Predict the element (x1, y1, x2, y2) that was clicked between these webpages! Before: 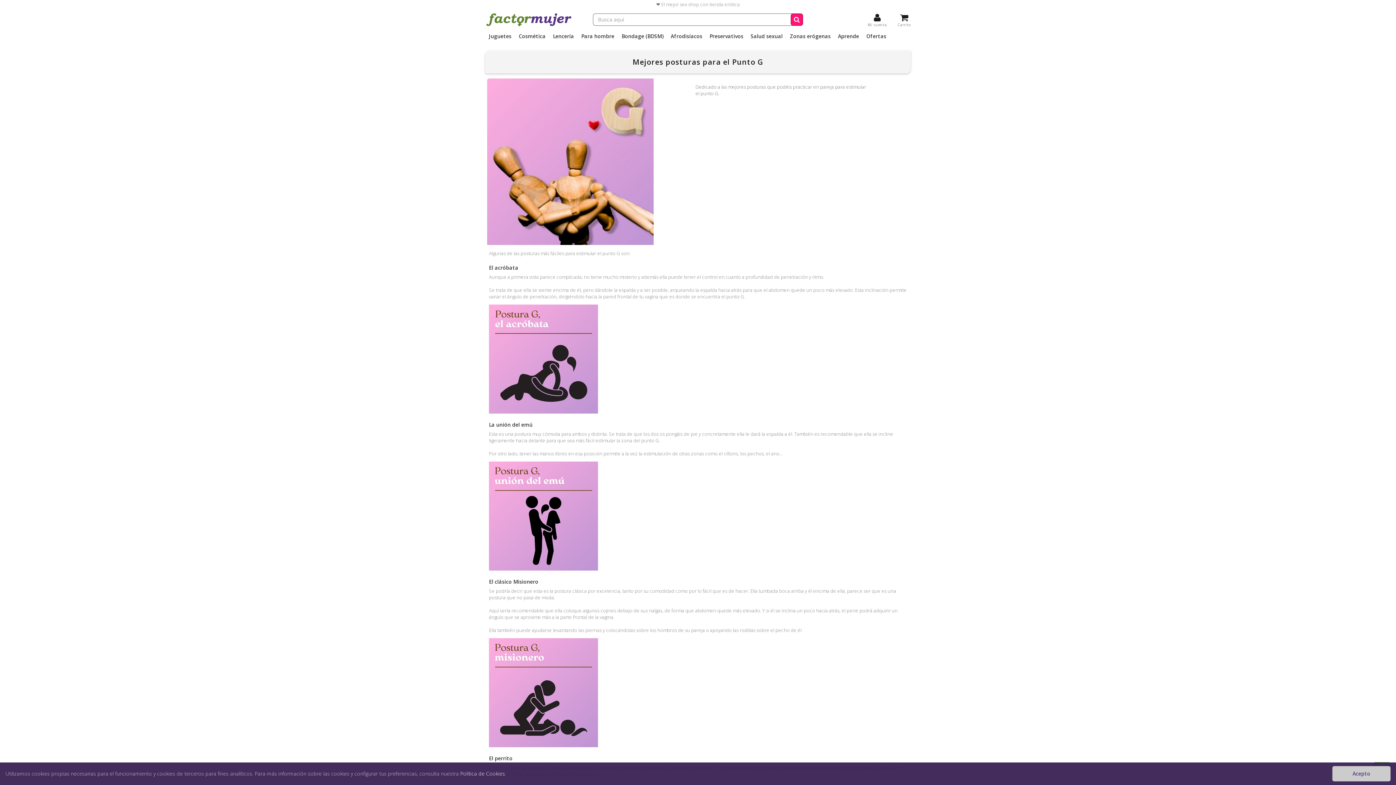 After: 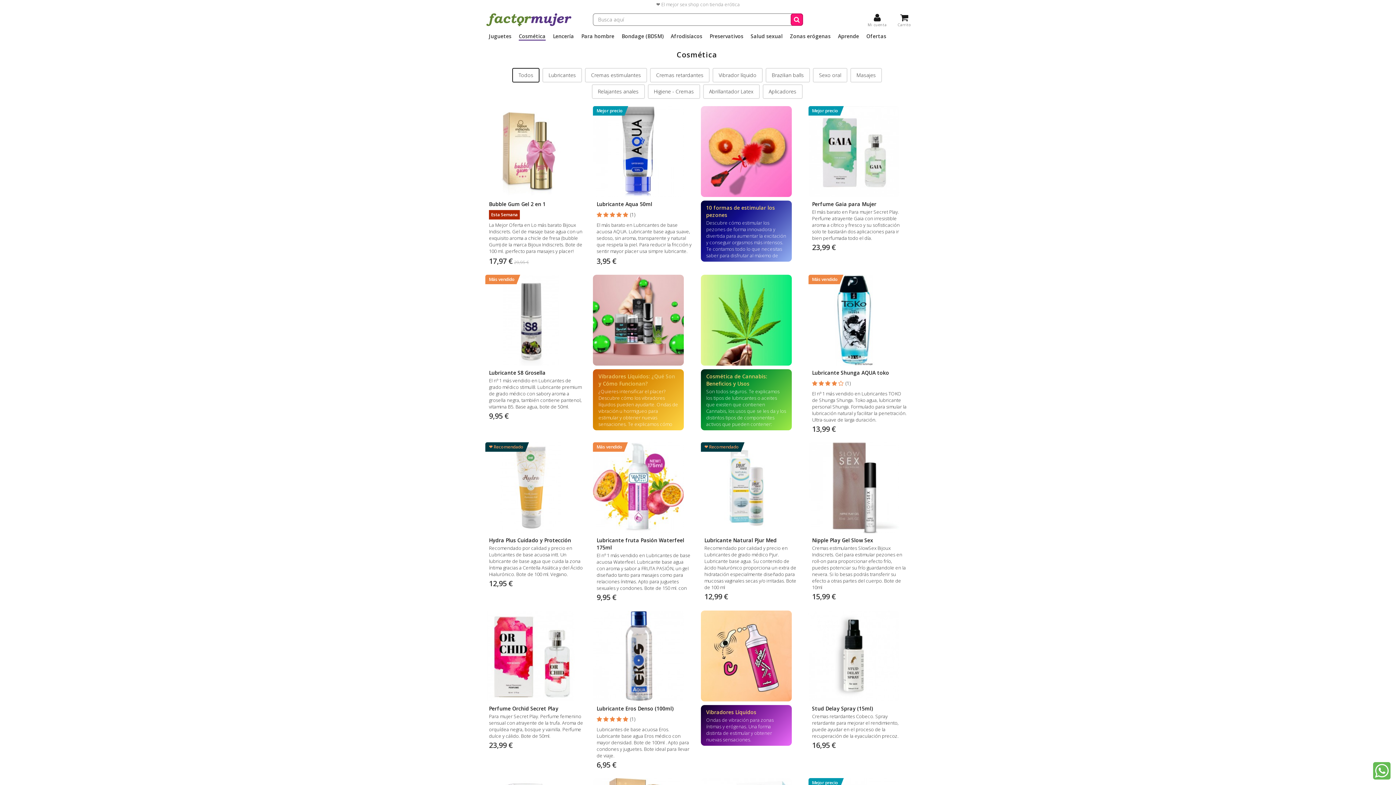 Action: bbox: (518, 33, 545, 40) label: Cosmética